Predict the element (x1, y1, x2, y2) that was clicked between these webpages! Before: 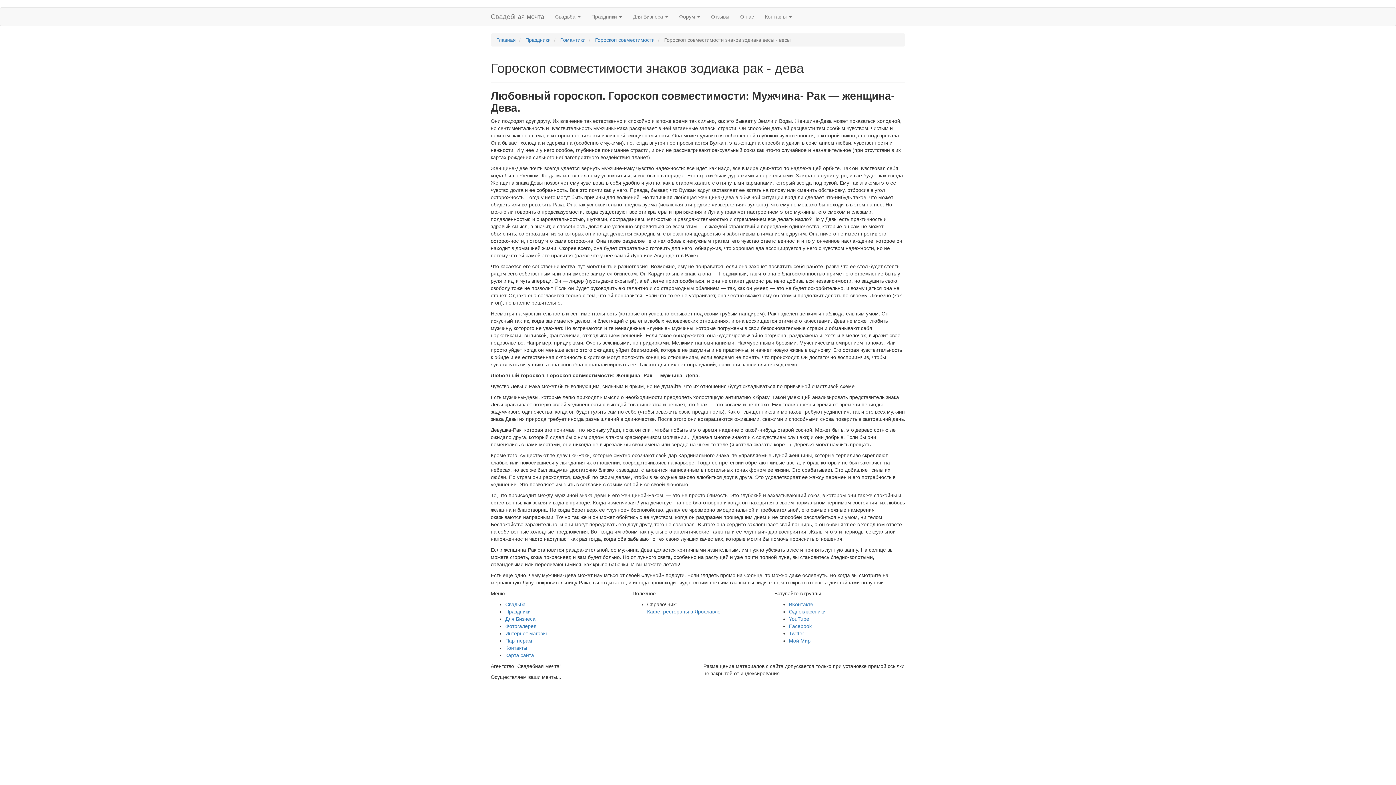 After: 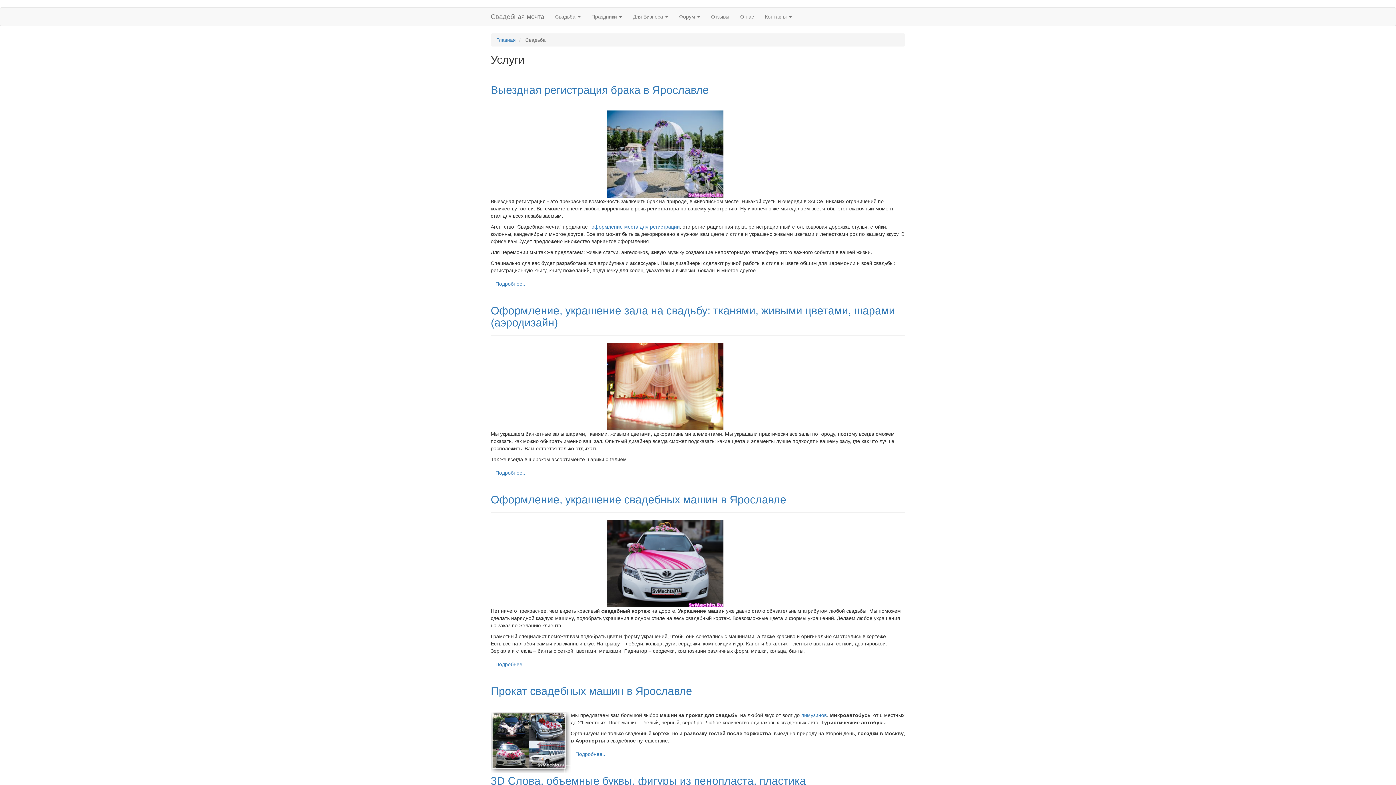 Action: bbox: (505, 601, 525, 607) label: Свадьба